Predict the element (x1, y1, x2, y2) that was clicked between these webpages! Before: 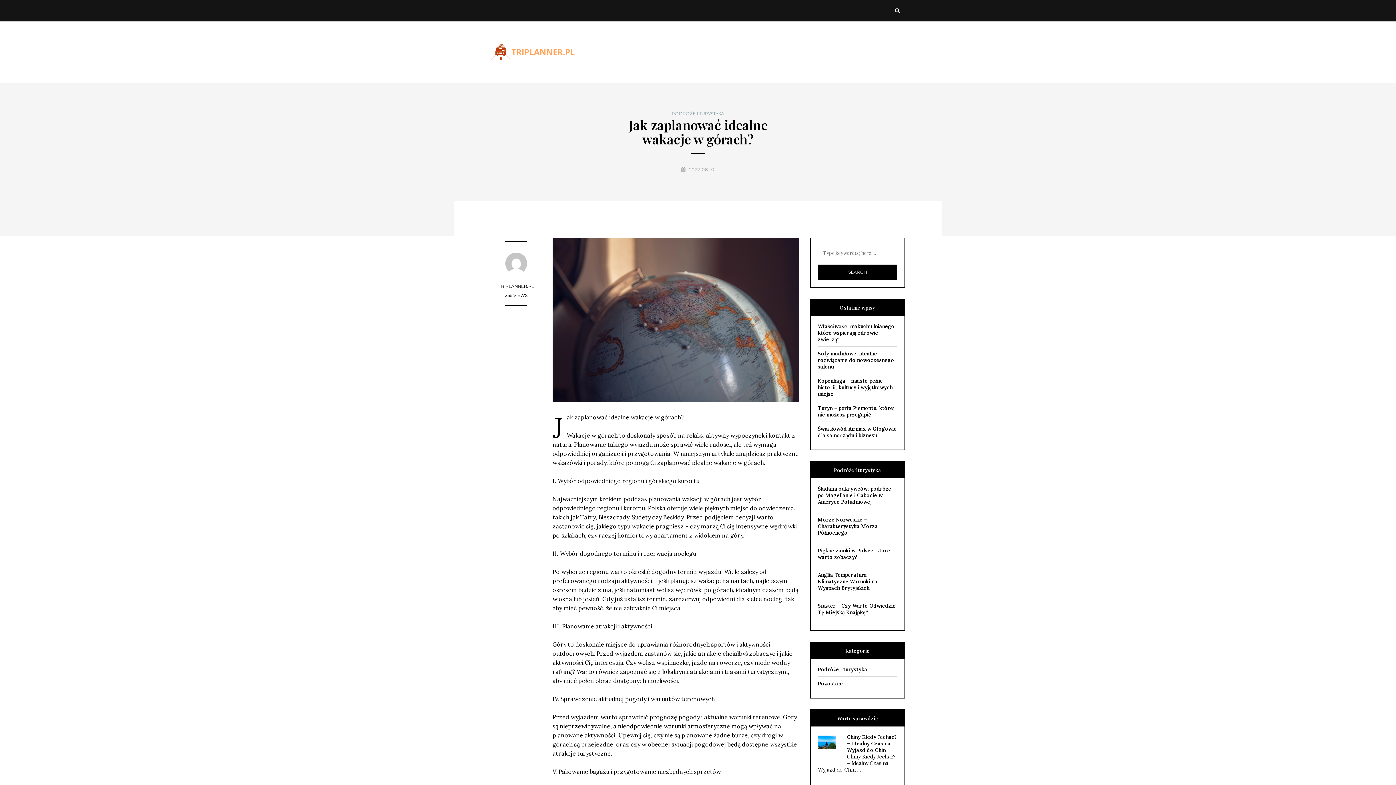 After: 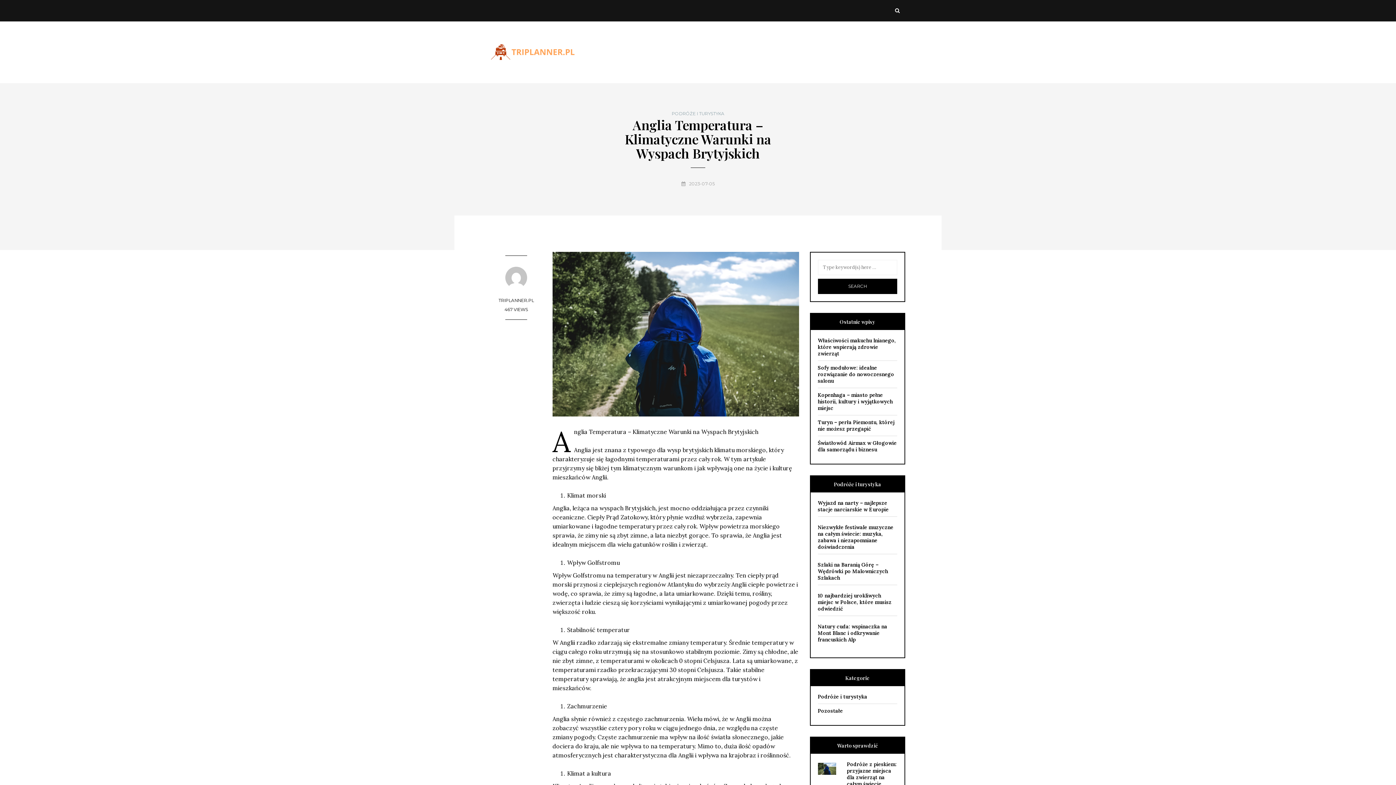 Action: label: Anglia Temperatura – Klimatyczne Warunki na Wyspach Brytyjskich bbox: (818, 572, 877, 591)